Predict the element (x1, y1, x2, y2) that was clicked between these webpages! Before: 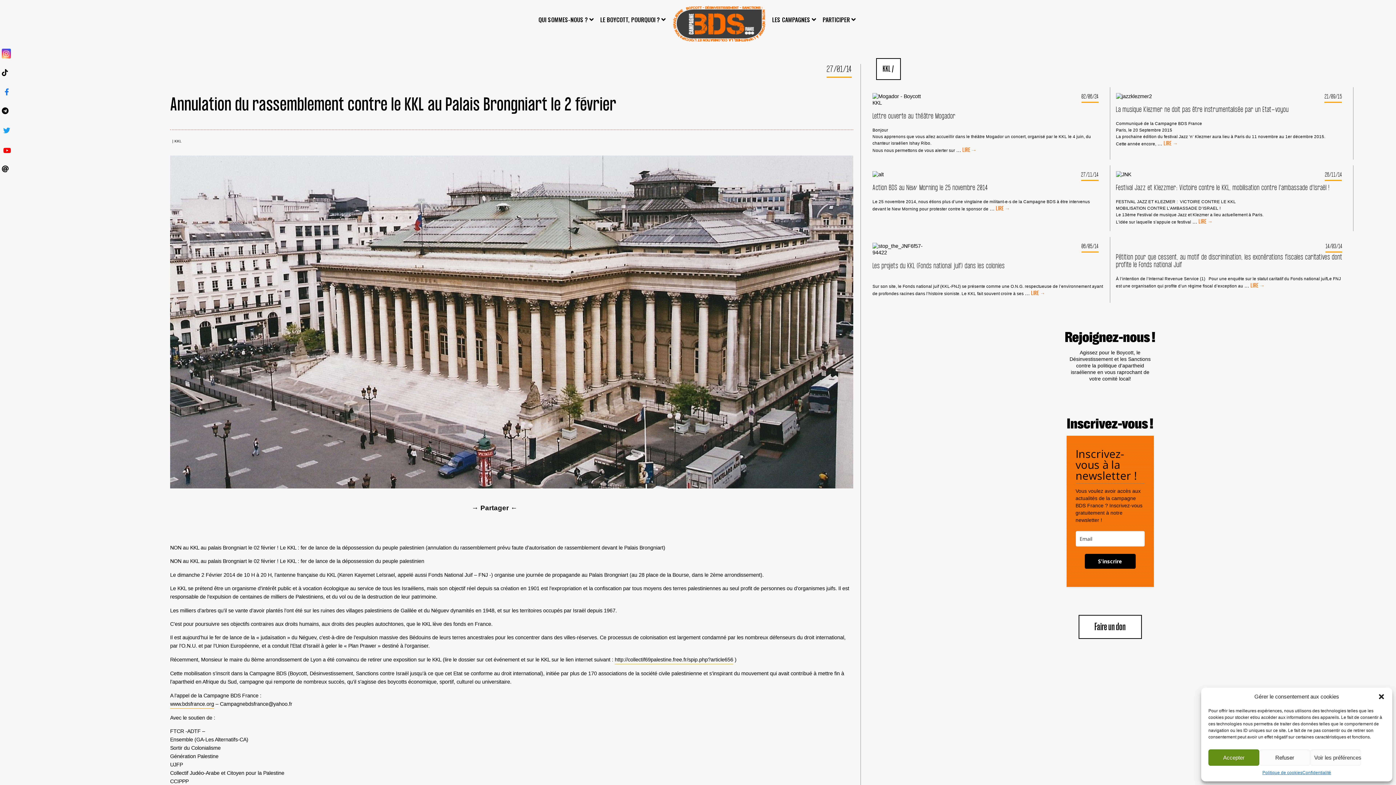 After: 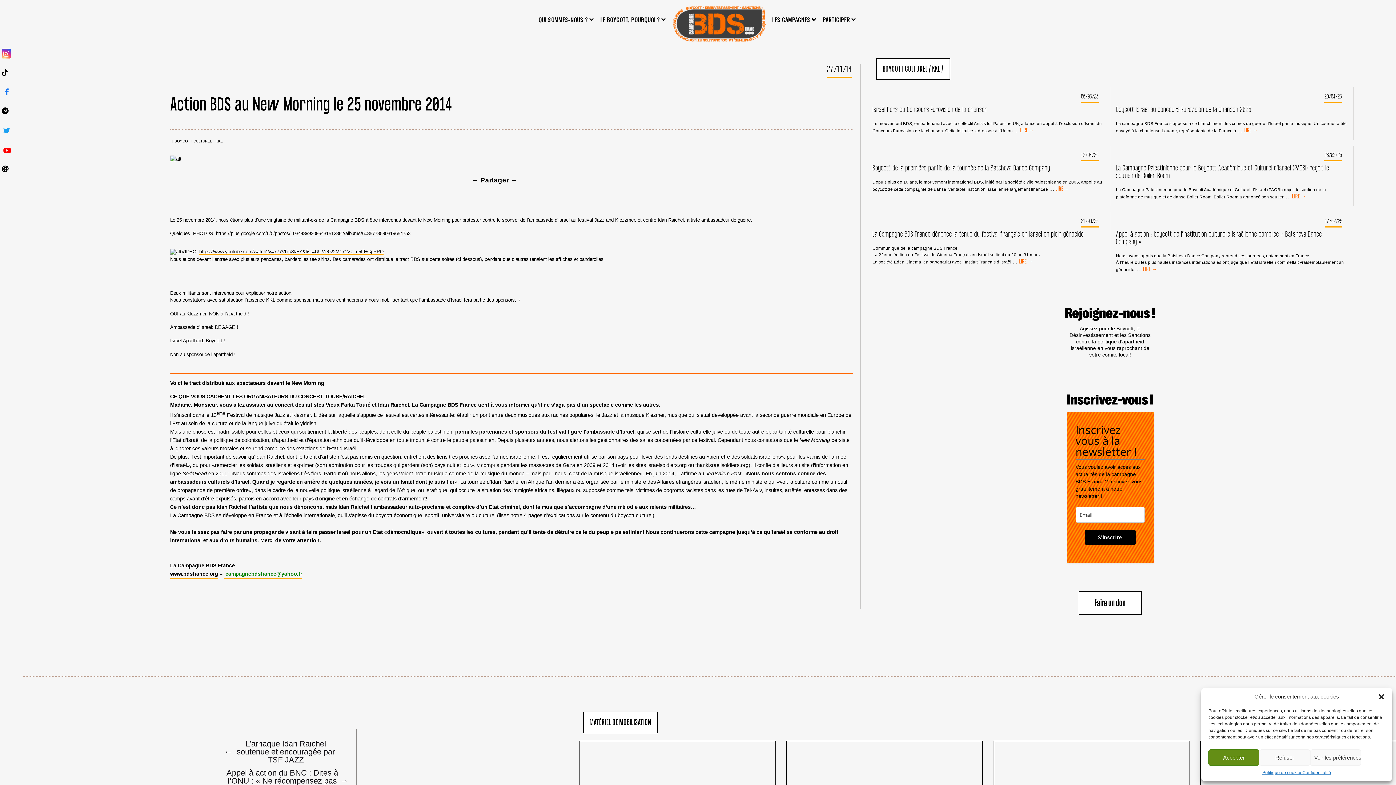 Action: label: …
ACTION BDS AU NEW MORNING LE 25 NOVEMBRE 2014 bbox: (989, 205, 1010, 212)